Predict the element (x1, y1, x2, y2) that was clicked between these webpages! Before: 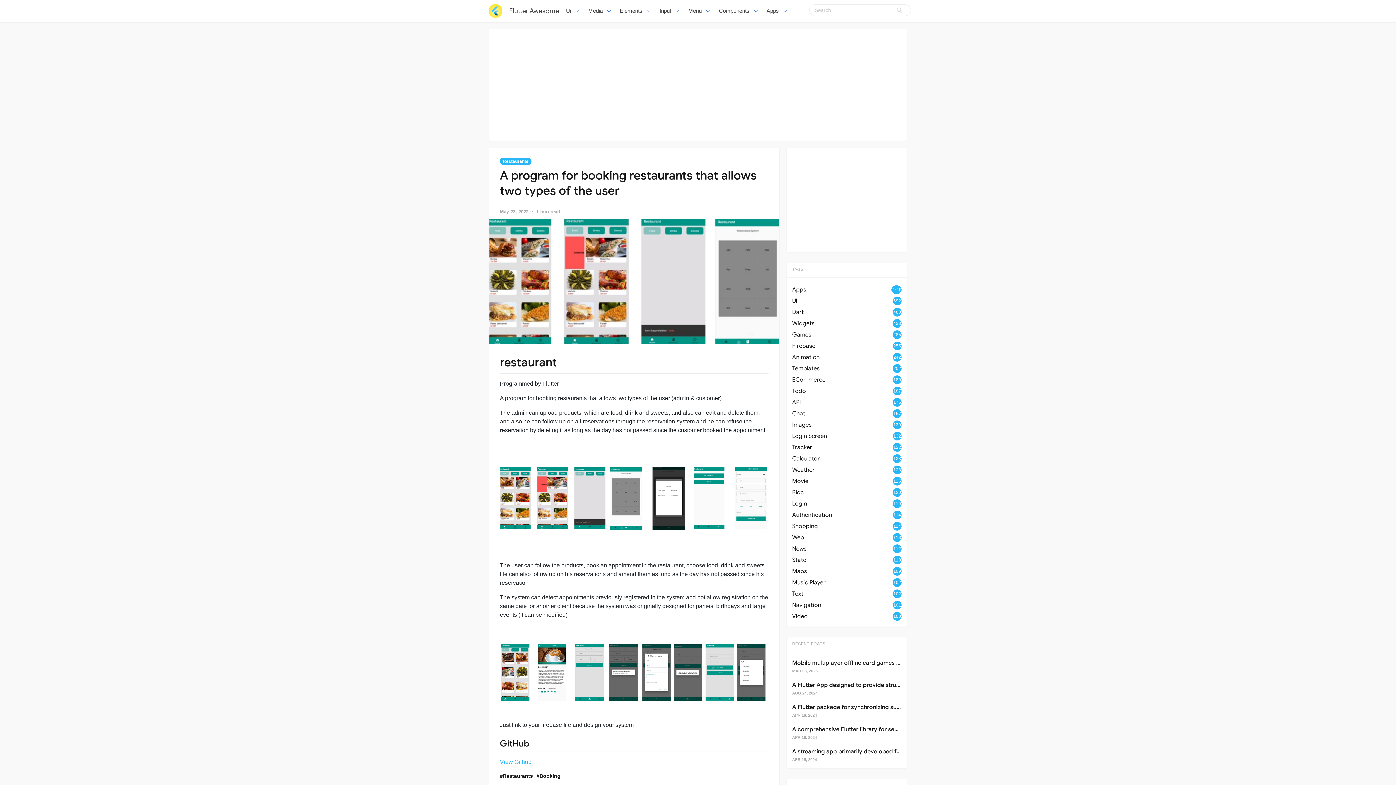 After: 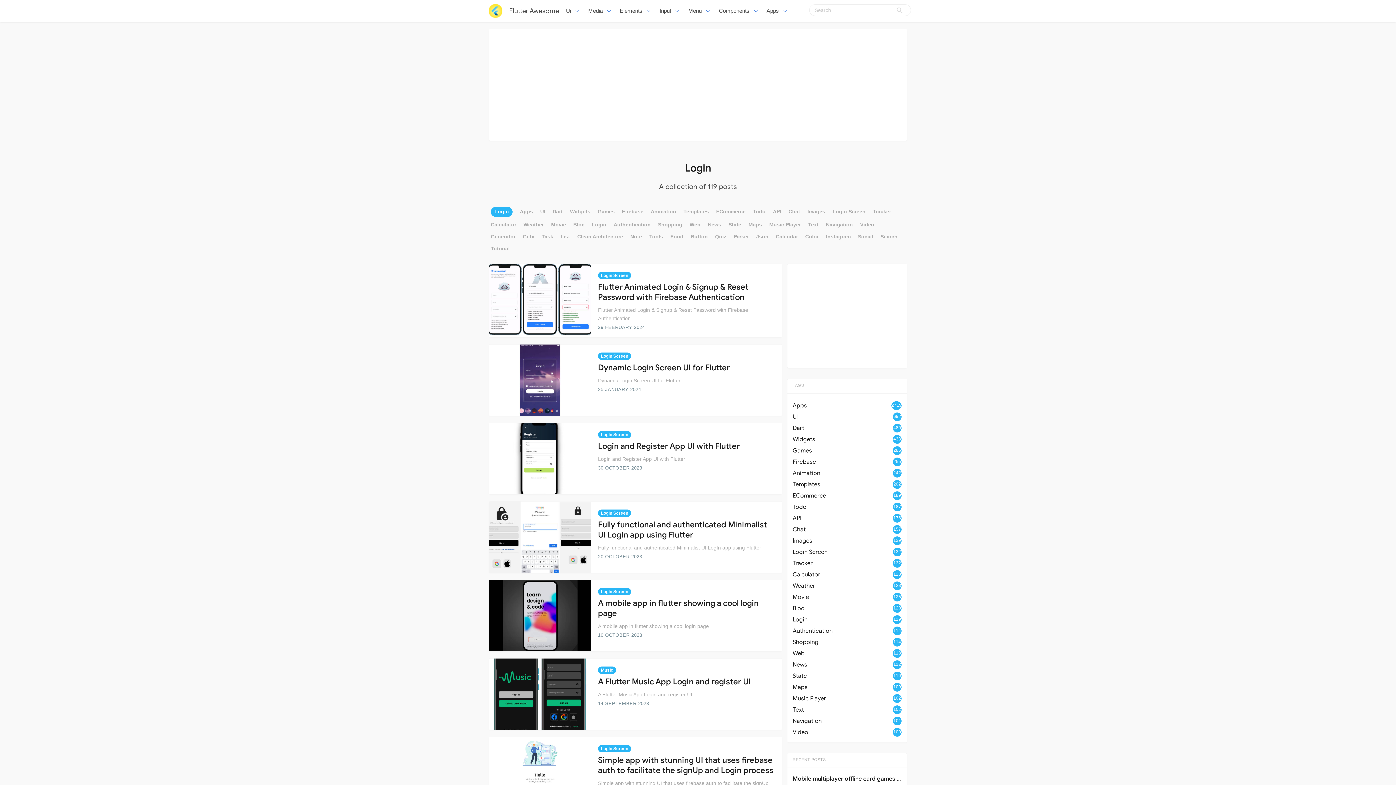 Action: label: Login
119 bbox: (792, 499, 901, 508)